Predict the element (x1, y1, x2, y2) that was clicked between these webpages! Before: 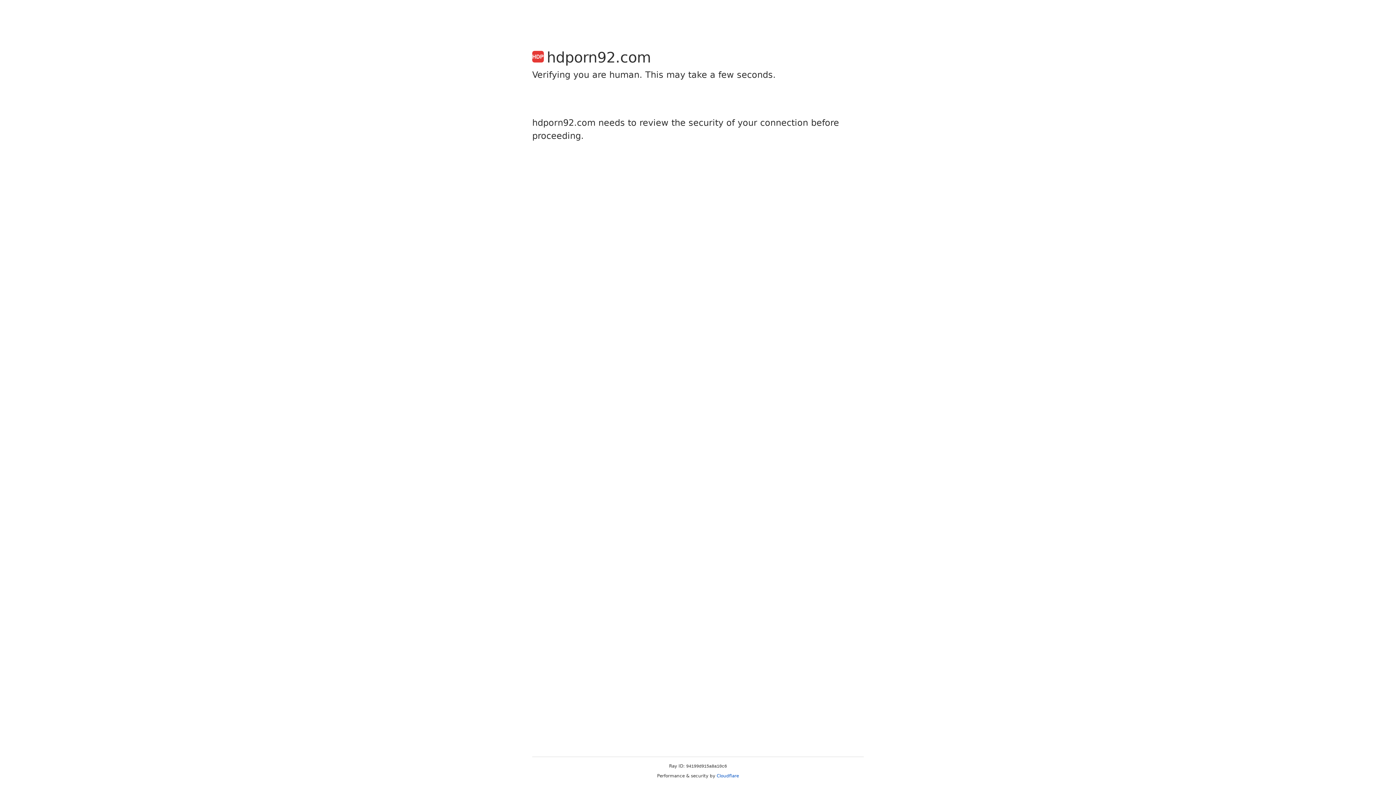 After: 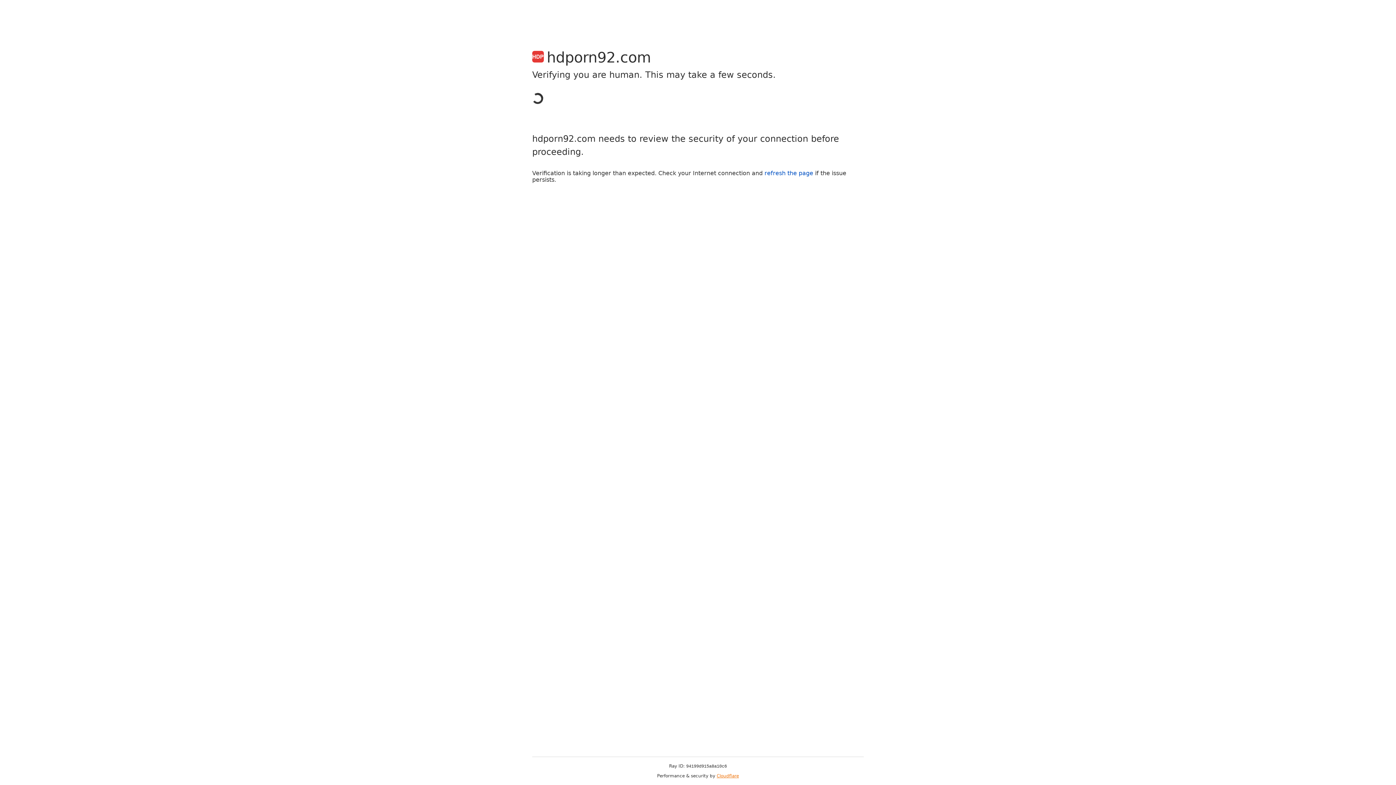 Action: label: Cloudflare bbox: (716, 773, 739, 778)